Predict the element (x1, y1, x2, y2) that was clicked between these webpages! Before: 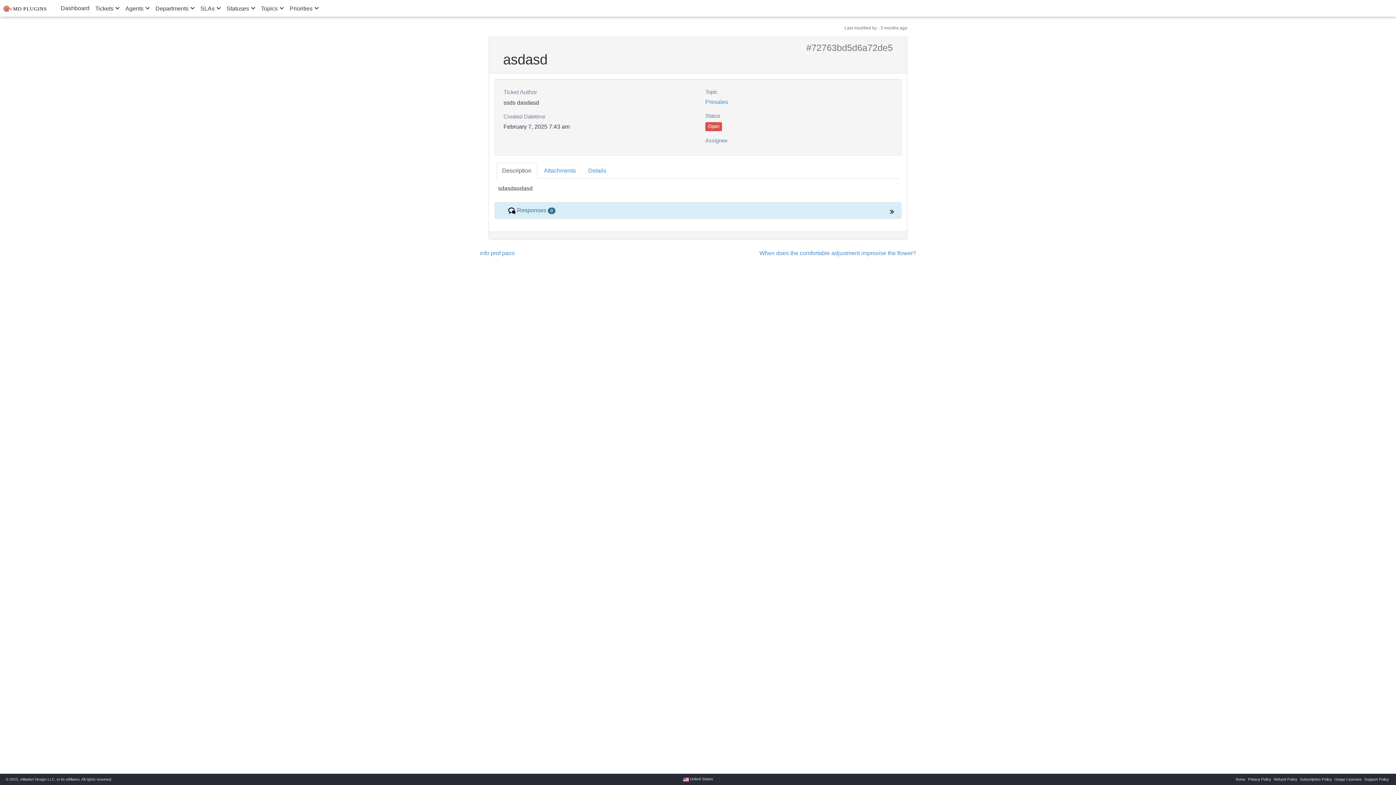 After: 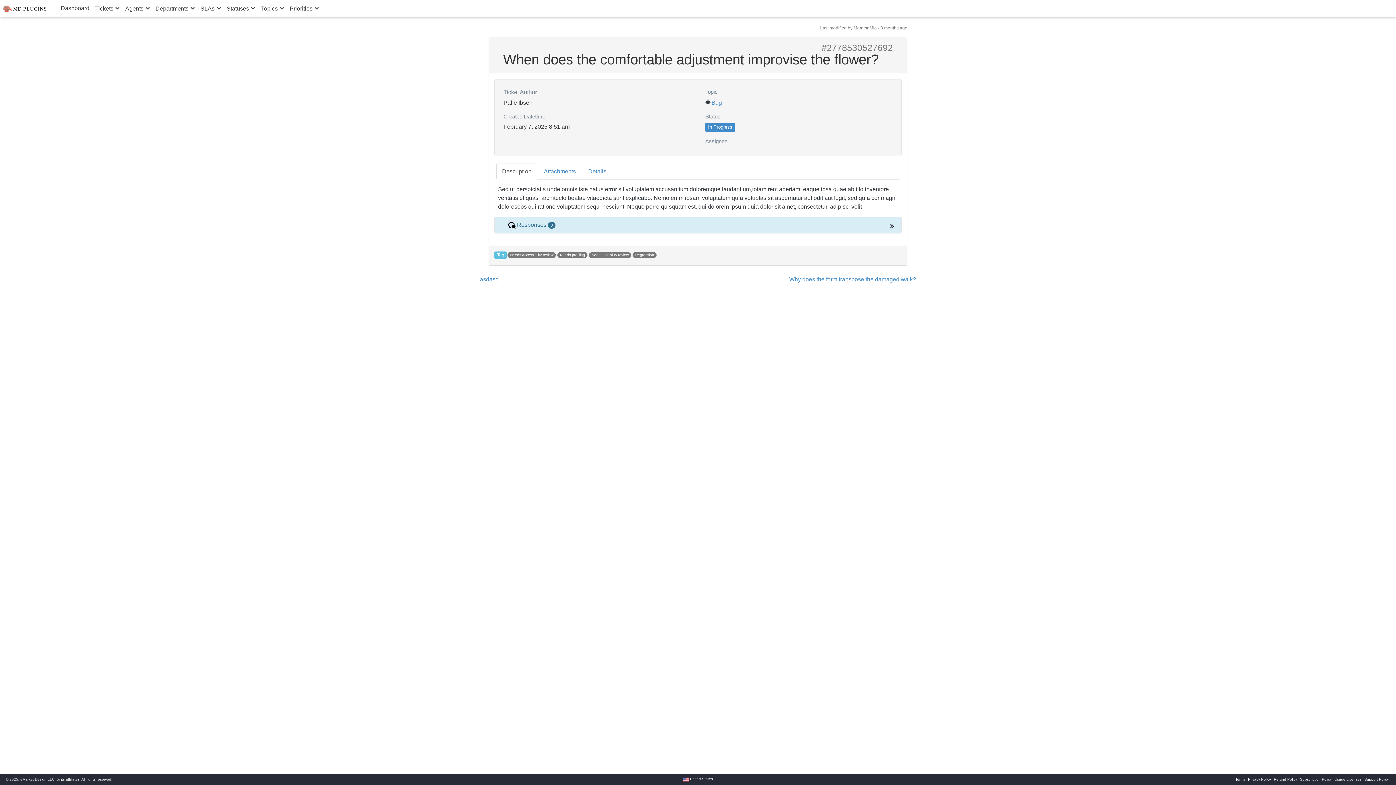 Action: bbox: (759, 250, 916, 256) label: When does the comfortable adjustment improvise the flower?